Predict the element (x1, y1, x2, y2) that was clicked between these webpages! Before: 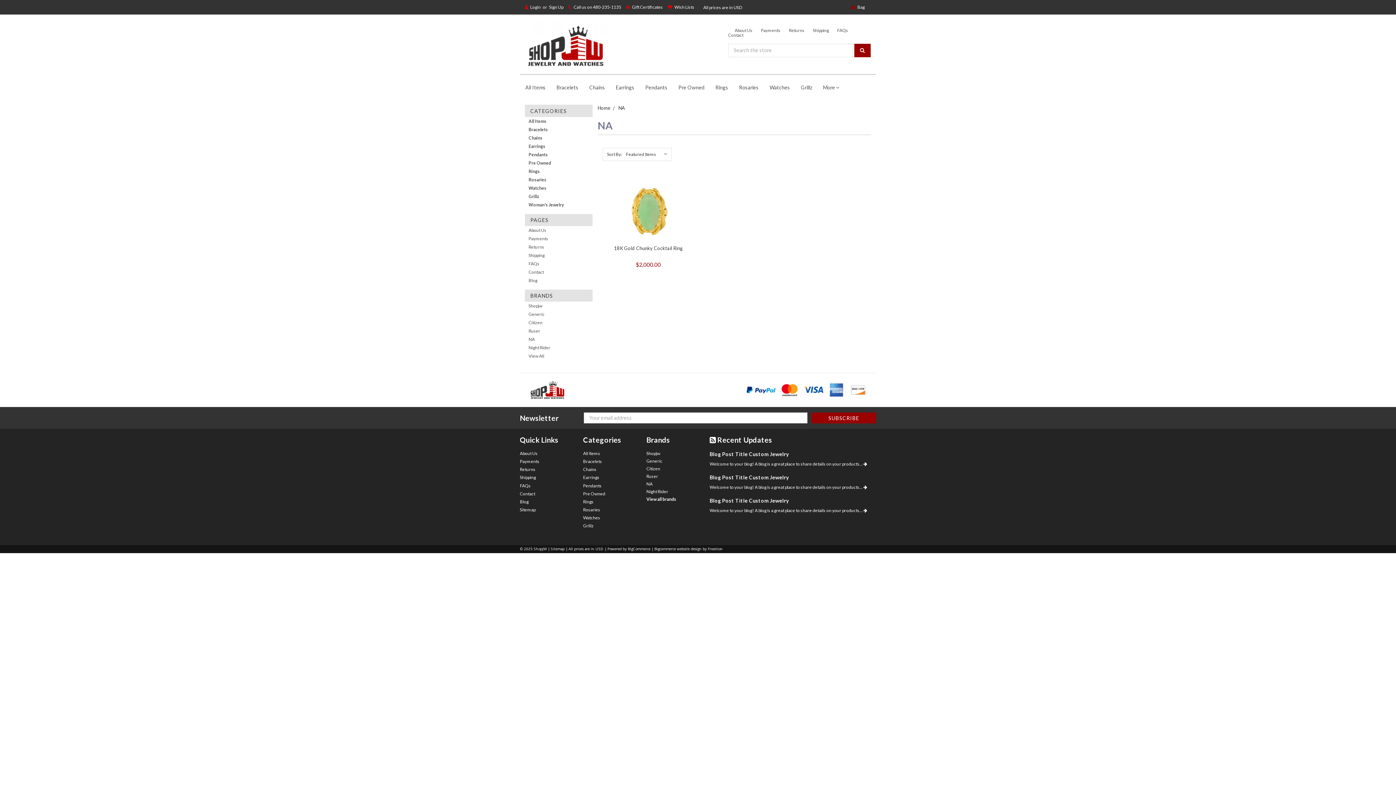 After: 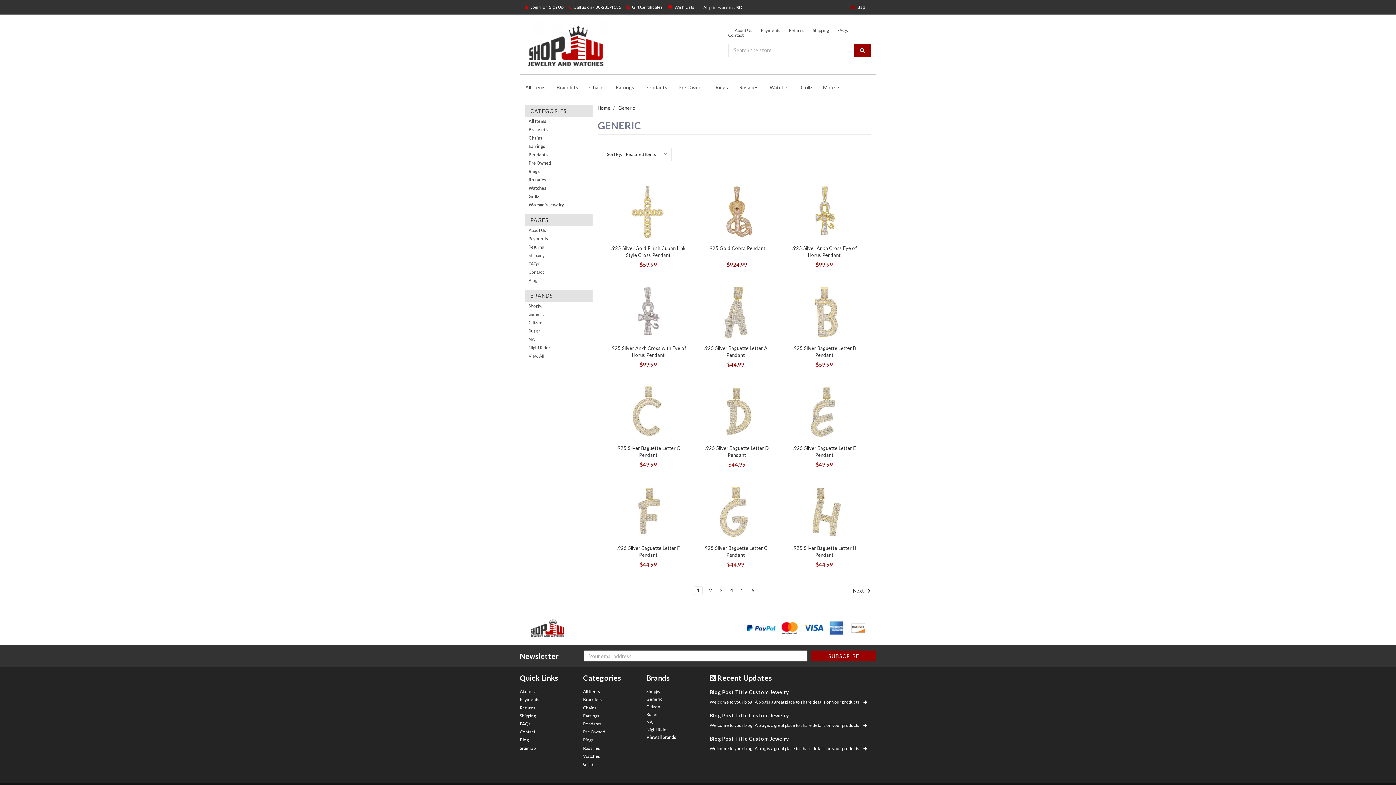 Action: bbox: (525, 310, 592, 318) label: Generic